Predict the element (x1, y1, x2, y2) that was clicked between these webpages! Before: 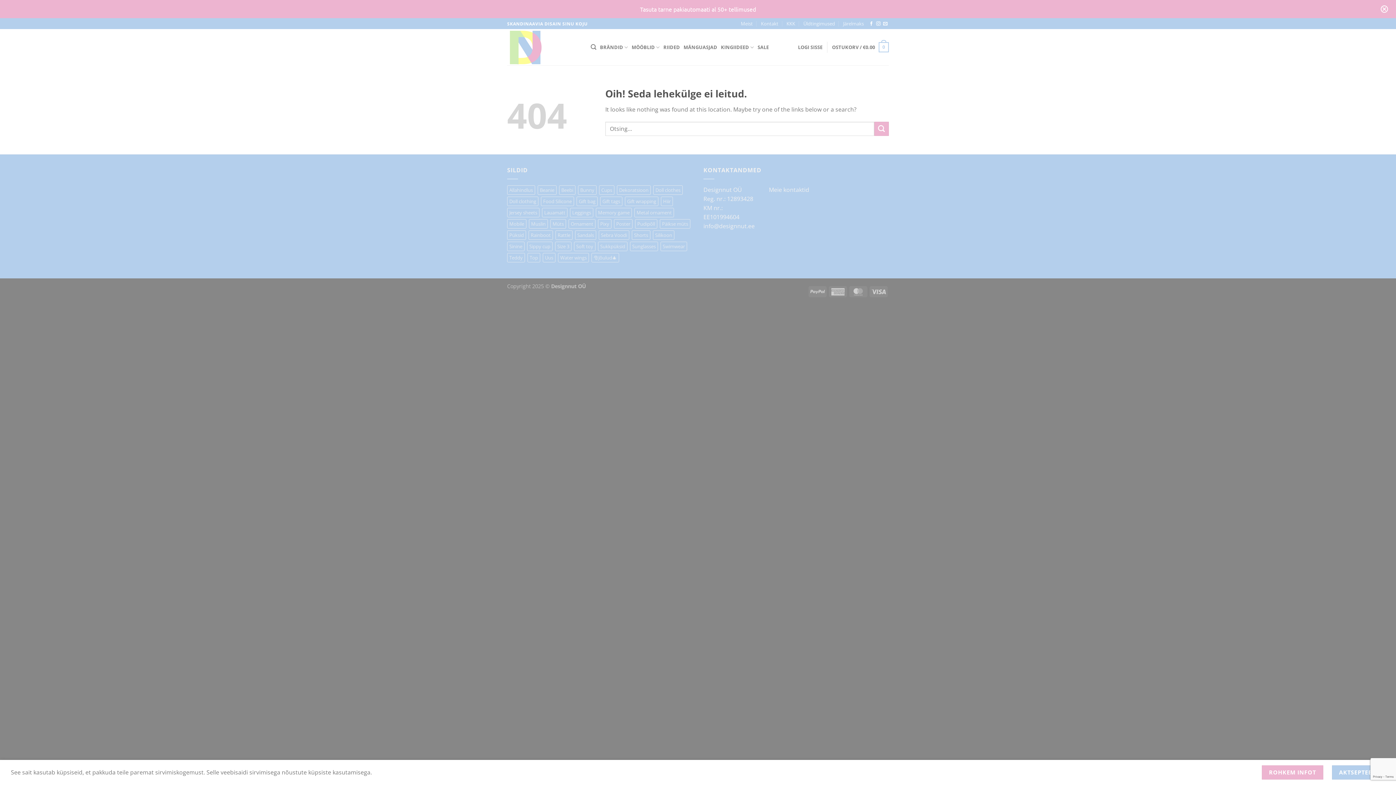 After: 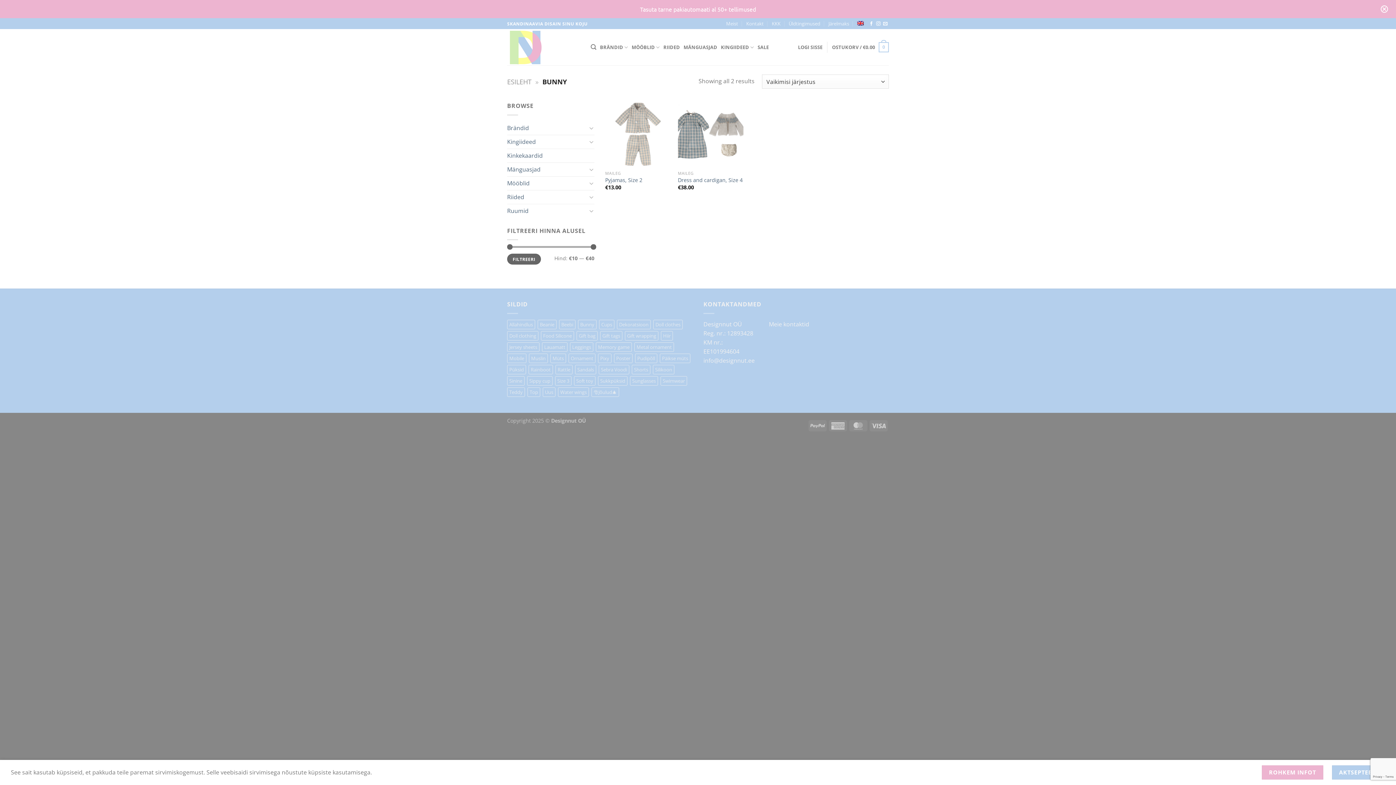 Action: bbox: (578, 185, 596, 194) label: Bunny (2 toodet)